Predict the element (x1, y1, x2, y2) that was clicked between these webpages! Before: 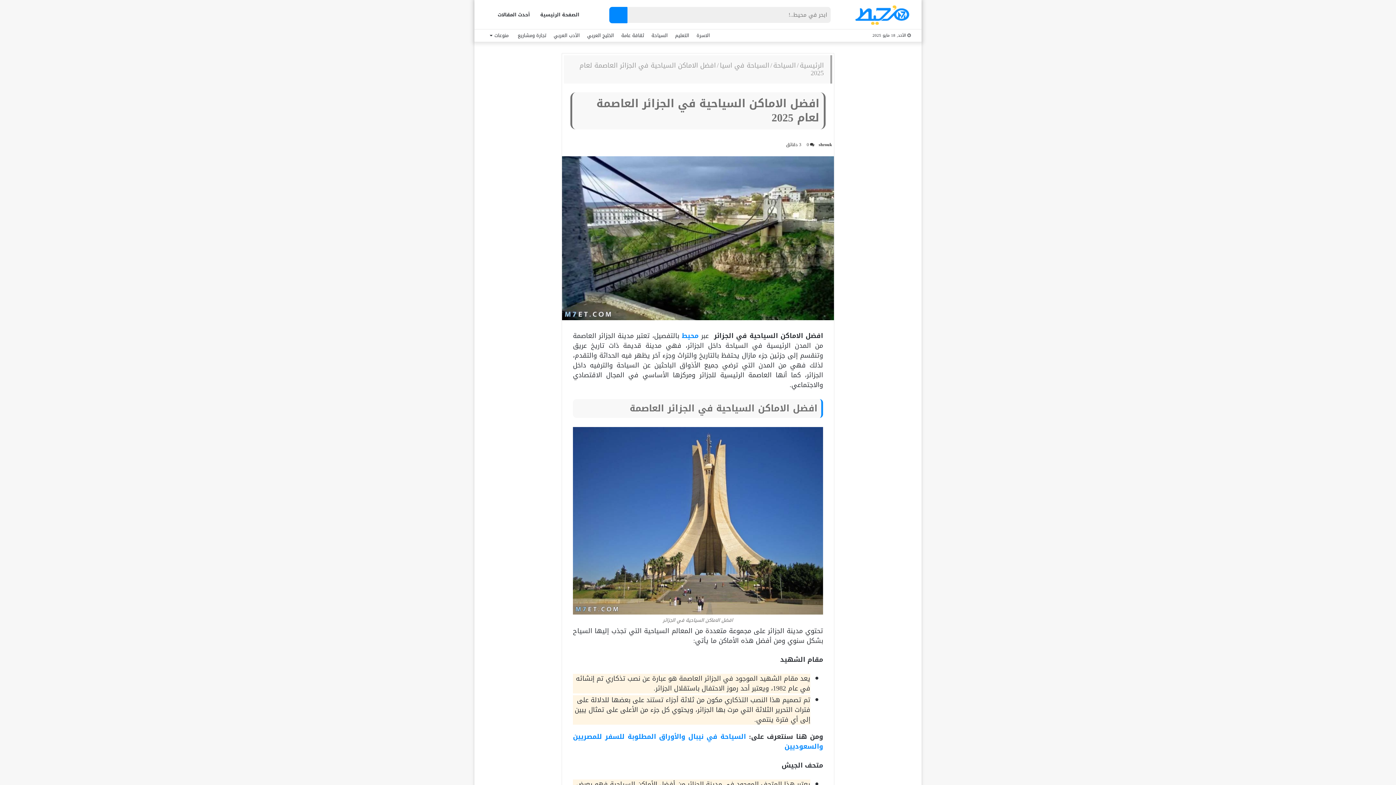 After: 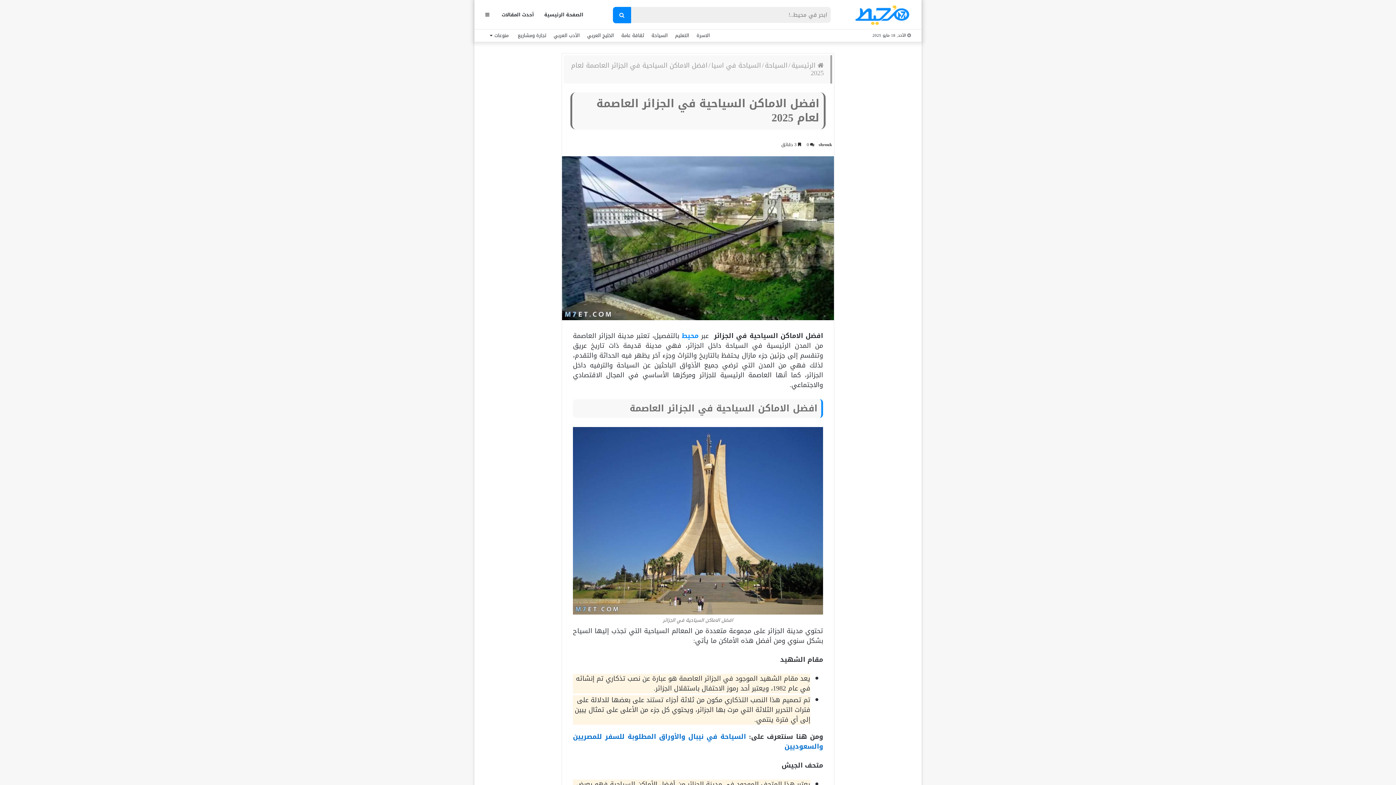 Action: label: السياحة في نيبال والأوراق المطلوبة للسفر للمصريين والسعوديين bbox: (573, 730, 823, 753)